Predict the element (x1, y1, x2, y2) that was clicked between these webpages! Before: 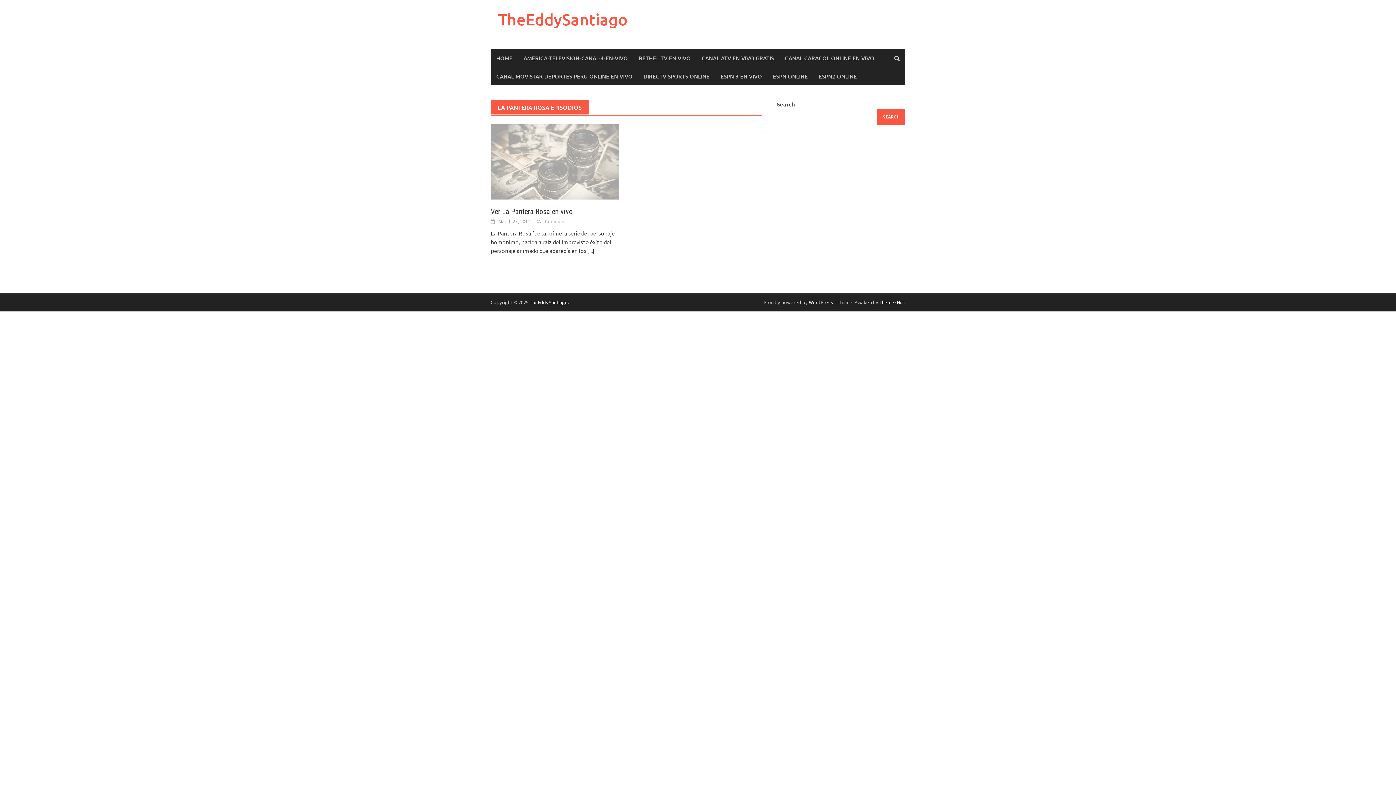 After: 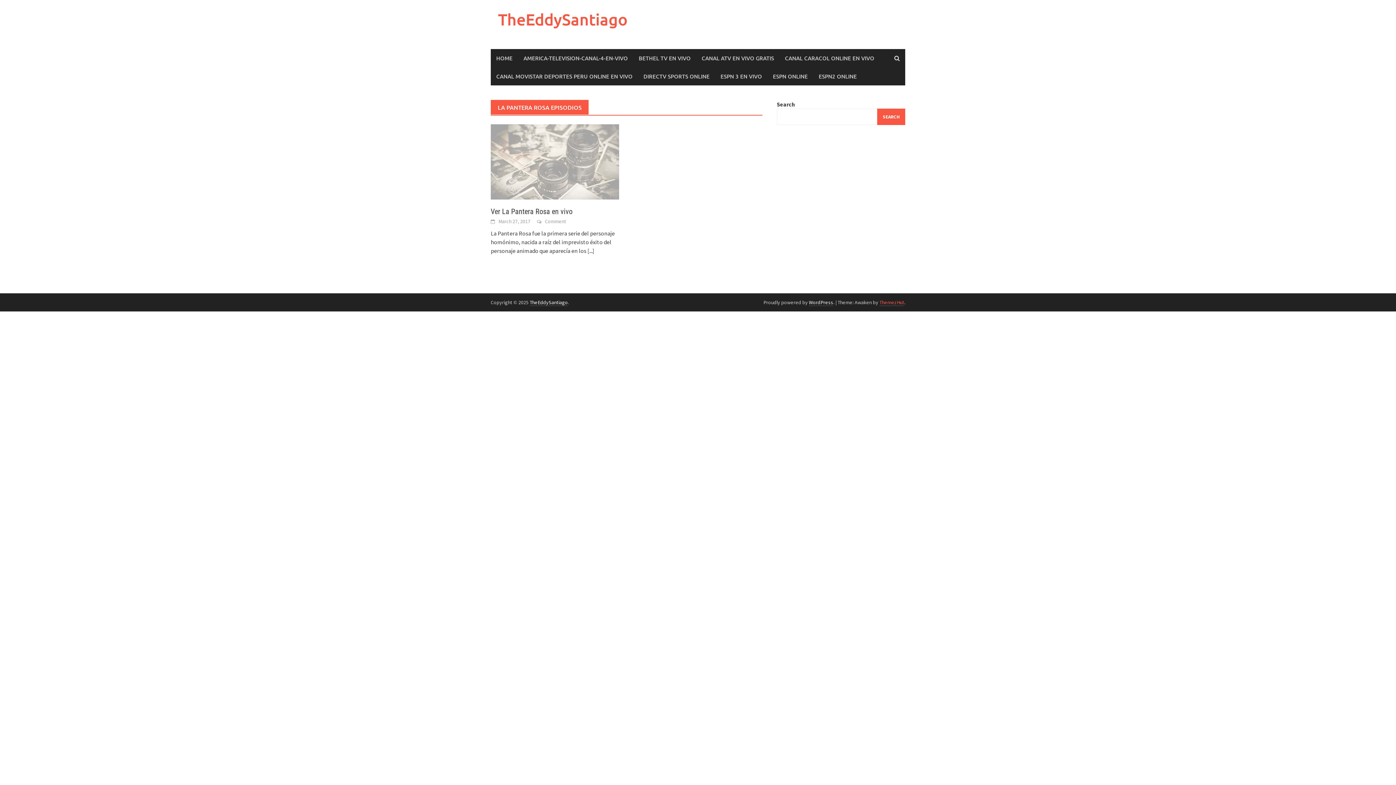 Action: bbox: (879, 299, 904, 306) label: ThemezHut